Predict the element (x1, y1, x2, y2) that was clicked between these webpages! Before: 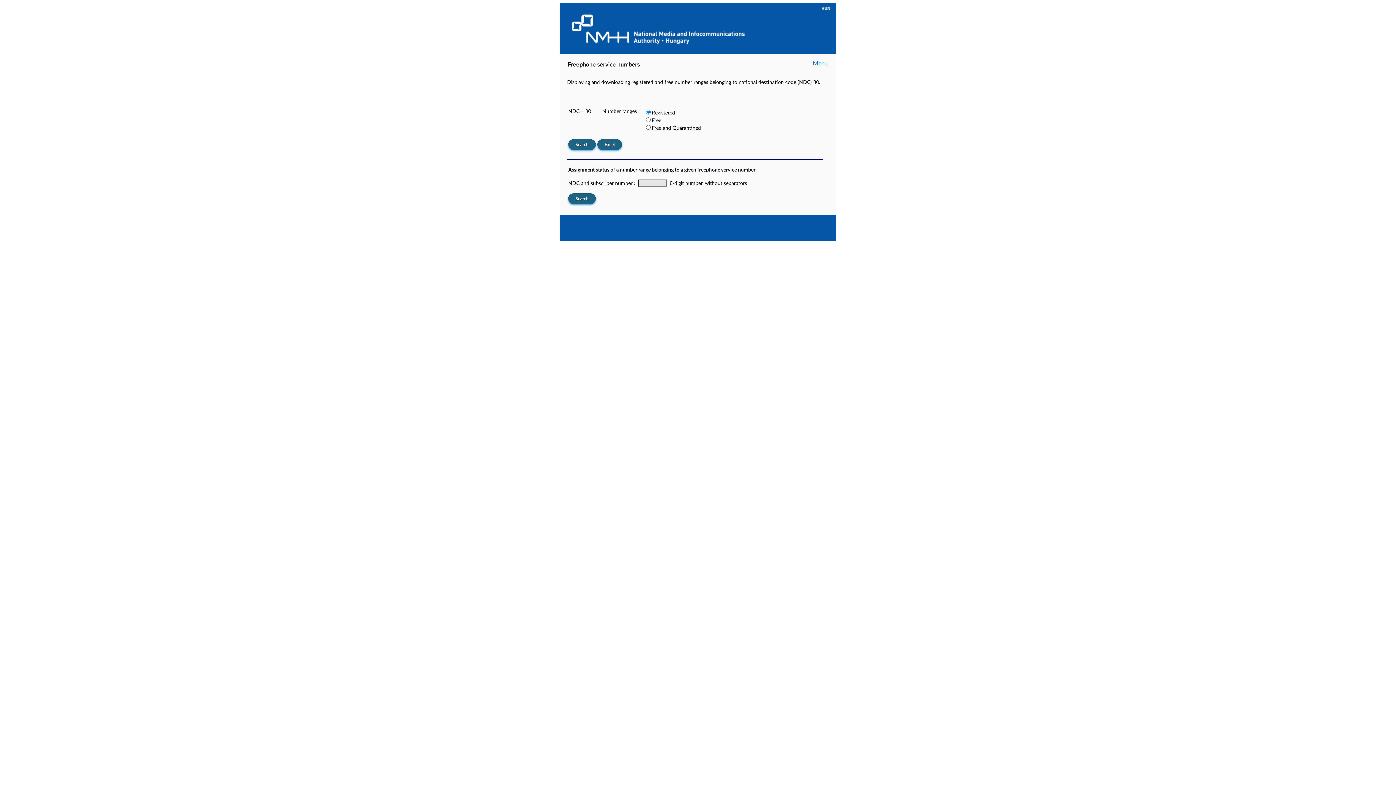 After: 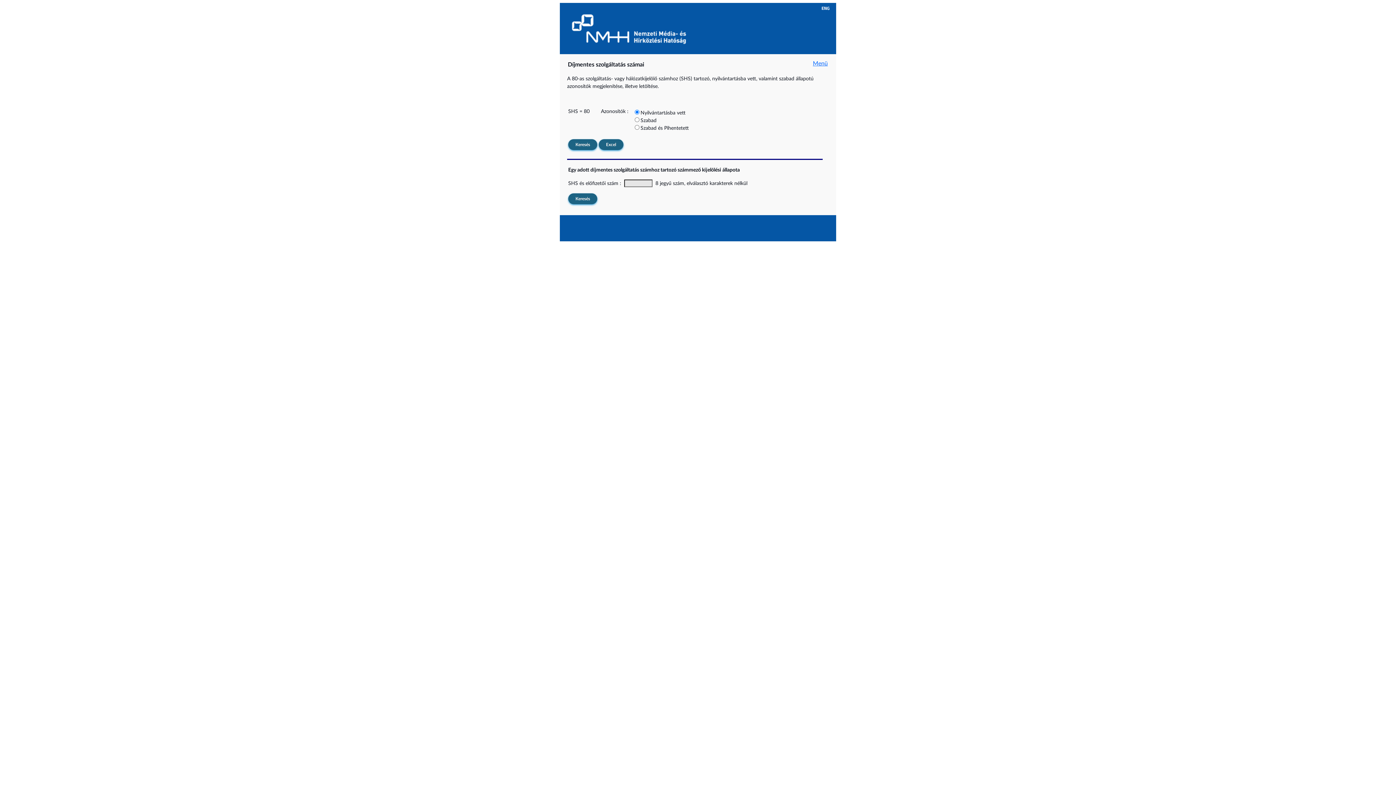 Action: bbox: (821, 6, 831, 11)